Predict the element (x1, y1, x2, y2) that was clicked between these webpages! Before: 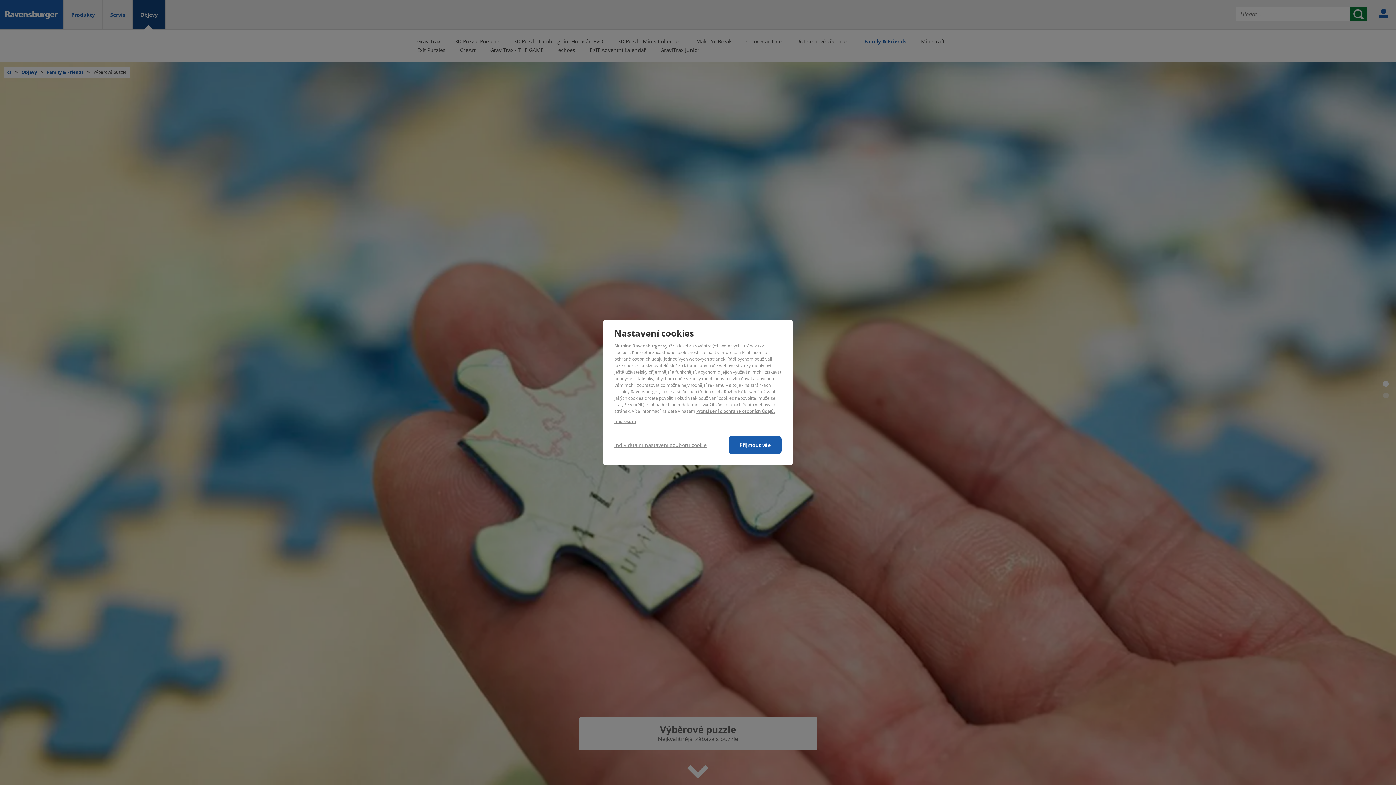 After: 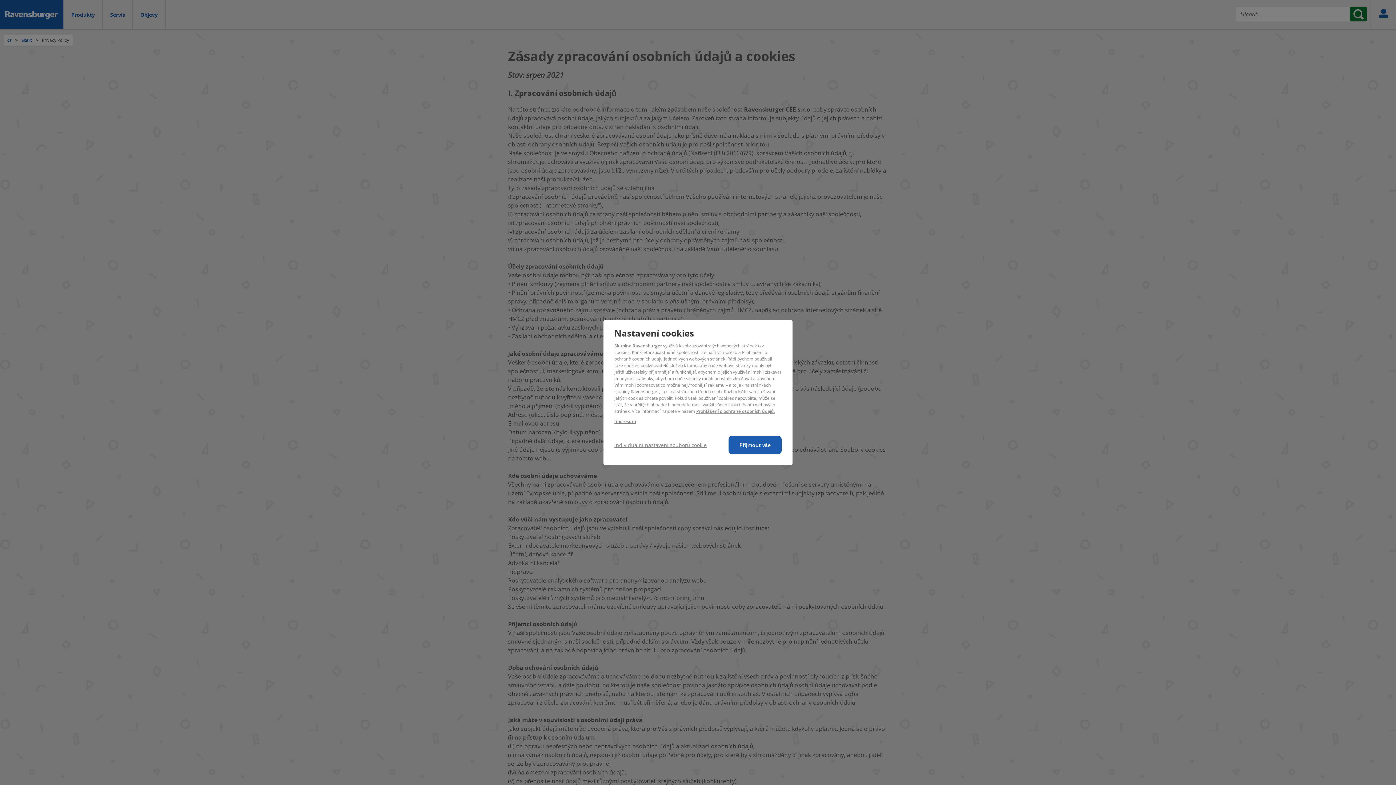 Action: label: Prohlášení o ochraně osobních údajů. bbox: (696, 408, 774, 414)